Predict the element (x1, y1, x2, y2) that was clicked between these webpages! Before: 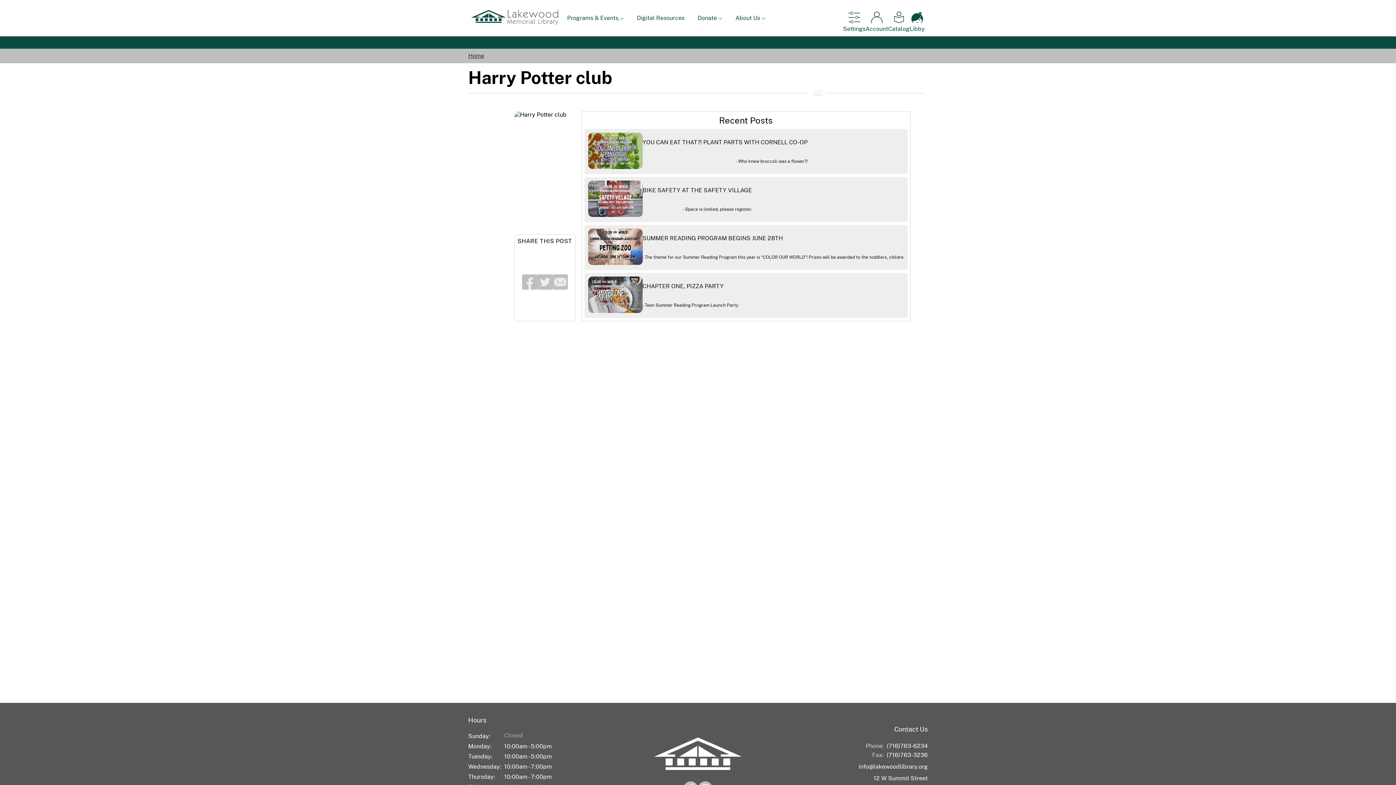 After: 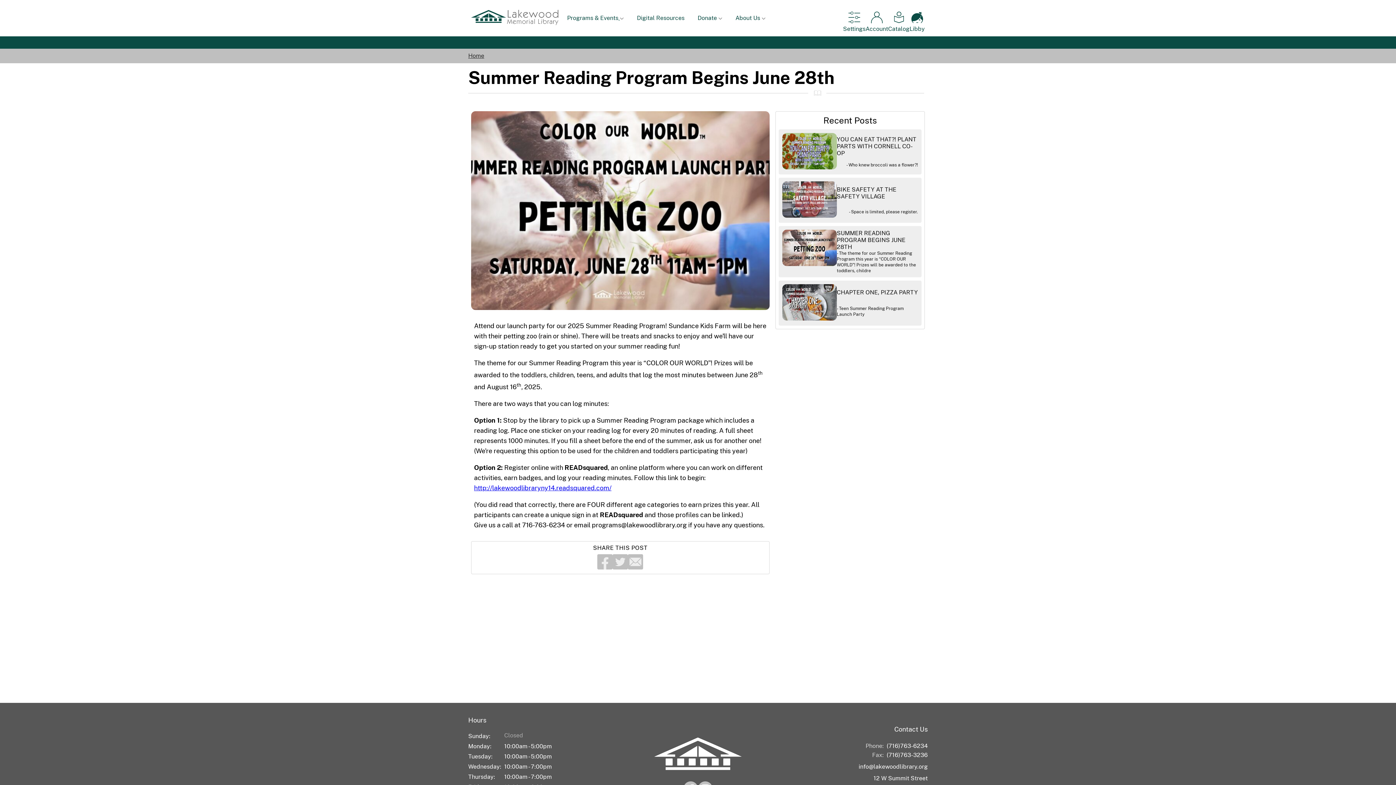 Action: label: SUMMER READING PROGRAM BEGINS JUNE 28TH
- The theme for our Summer Reading Program this year is “COLOR OUR WORLD”! Prizes will be awarded to the toddlers, childre bbox: (584, 225, 907, 270)